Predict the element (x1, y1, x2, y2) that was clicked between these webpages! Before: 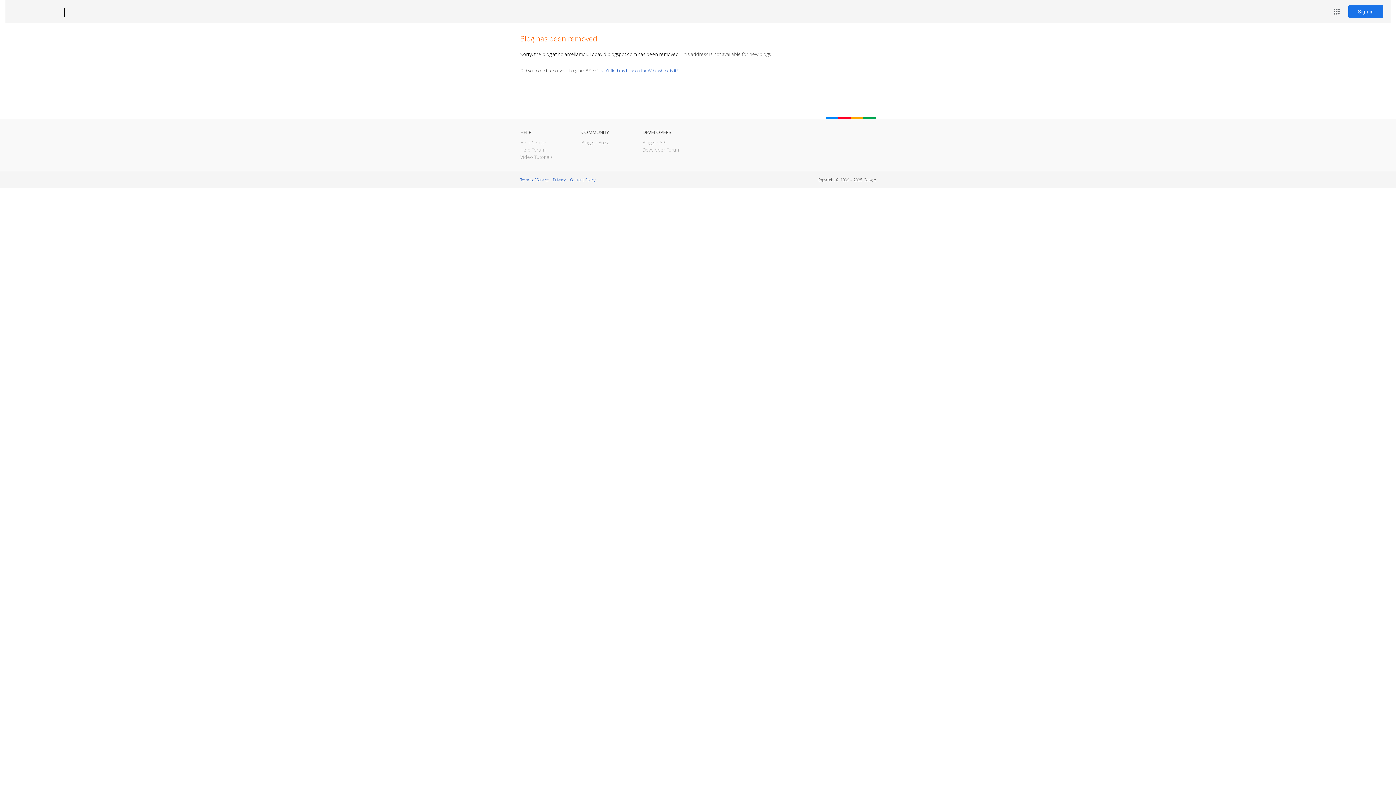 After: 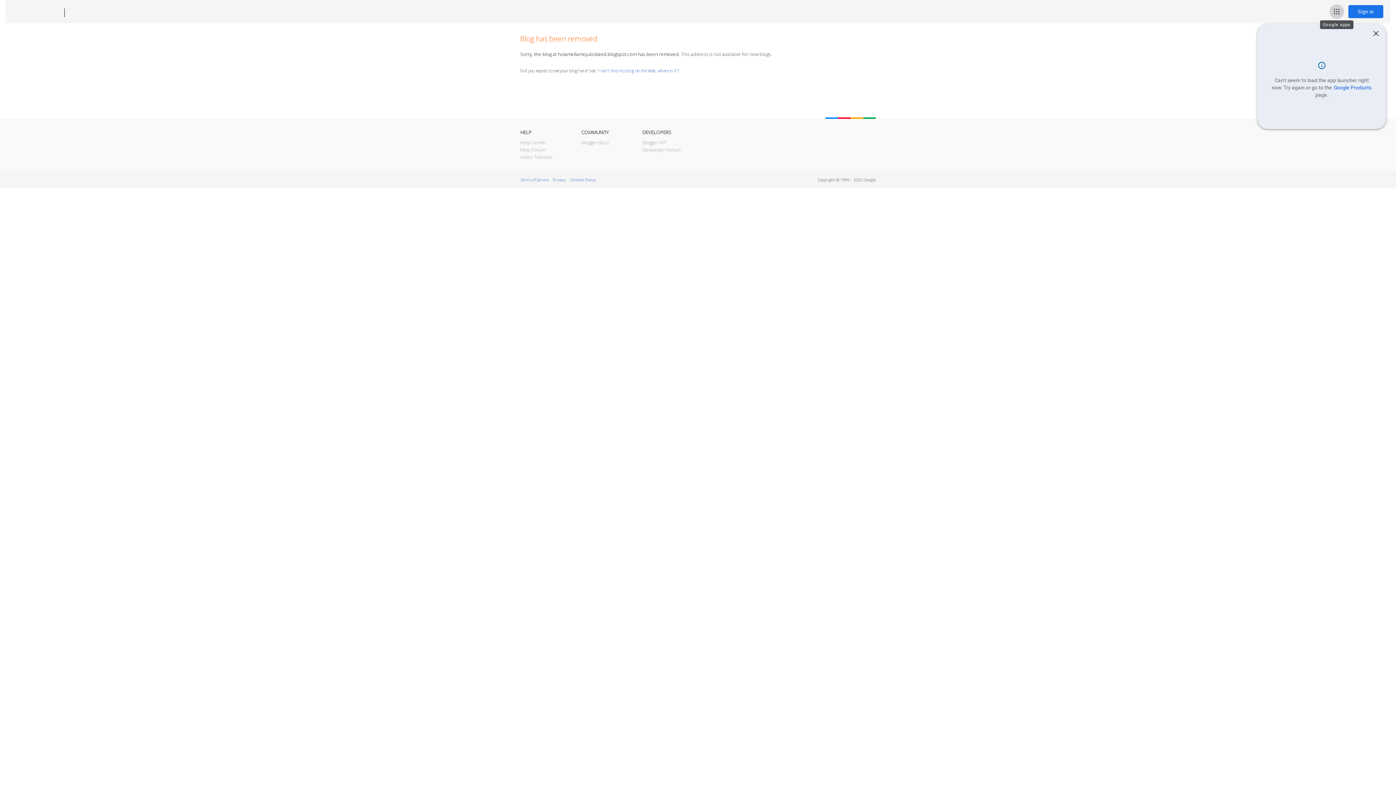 Action: bbox: (1329, 4, 1344, 18) label: Google apps